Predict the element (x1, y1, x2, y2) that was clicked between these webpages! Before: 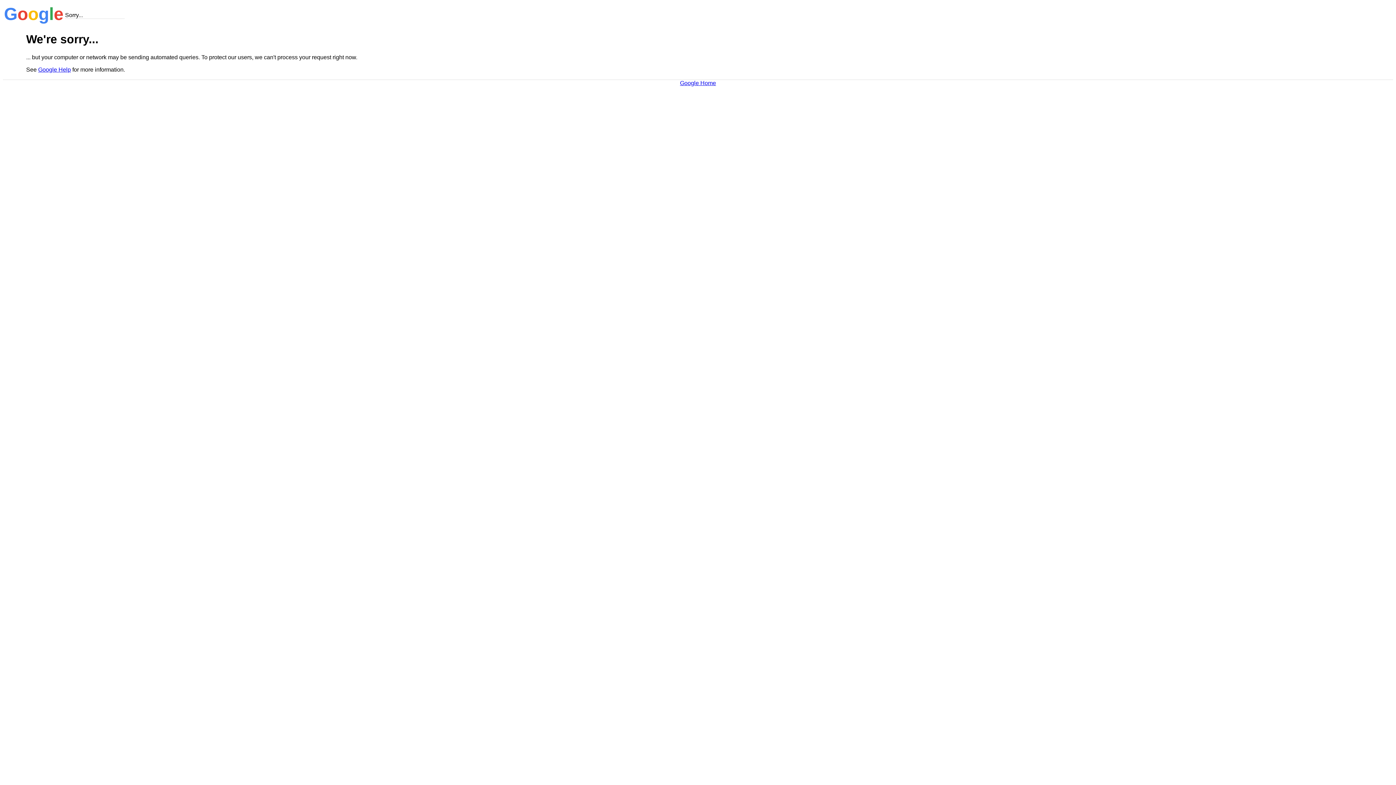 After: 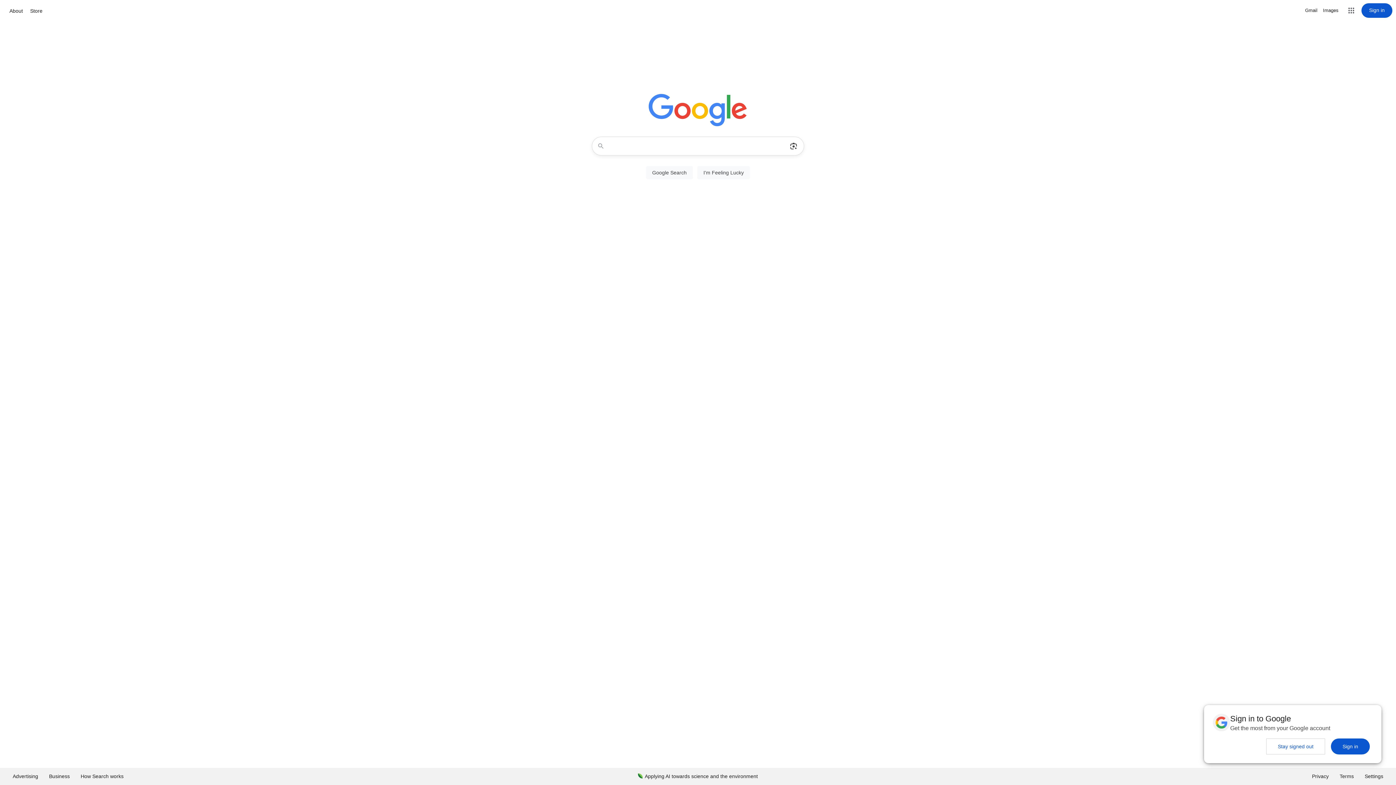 Action: label: Google Home bbox: (680, 79, 716, 86)